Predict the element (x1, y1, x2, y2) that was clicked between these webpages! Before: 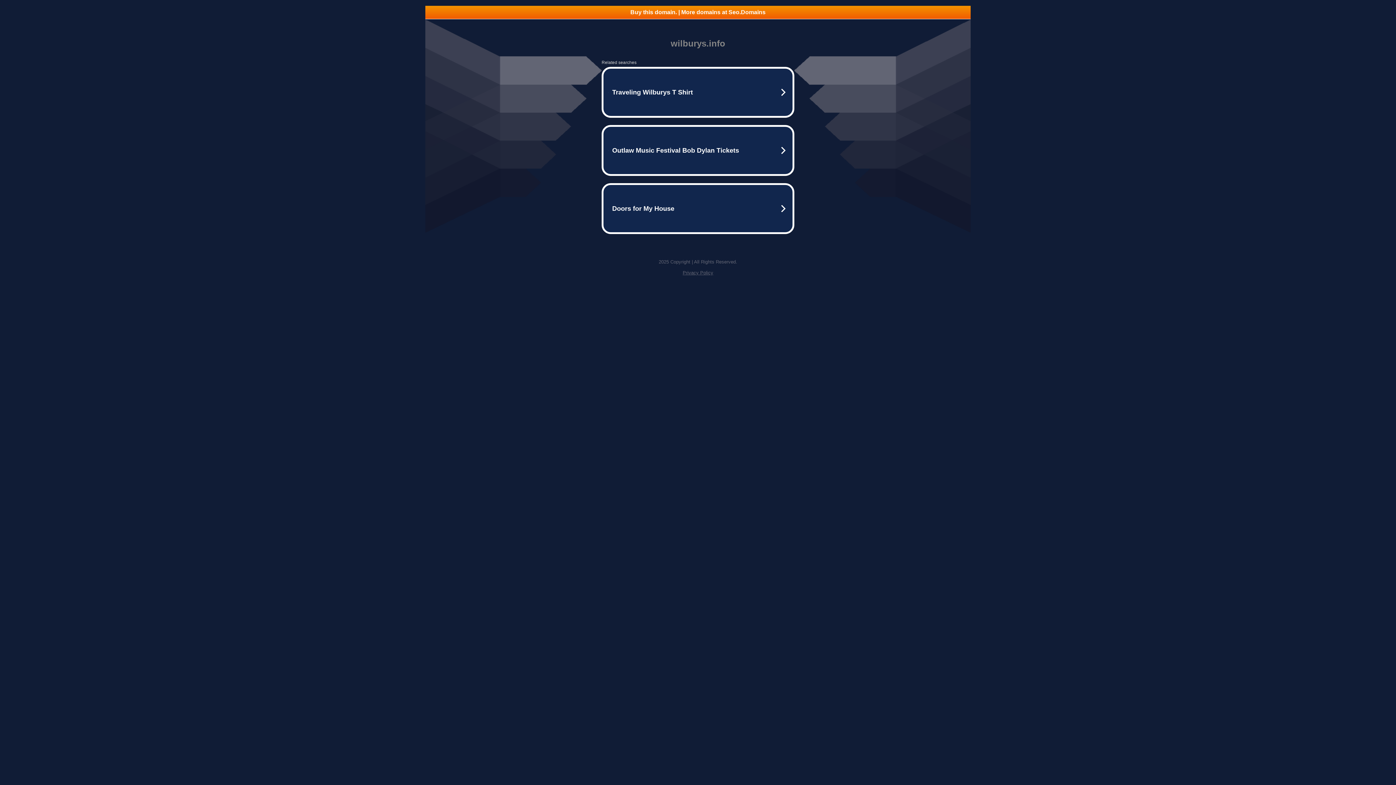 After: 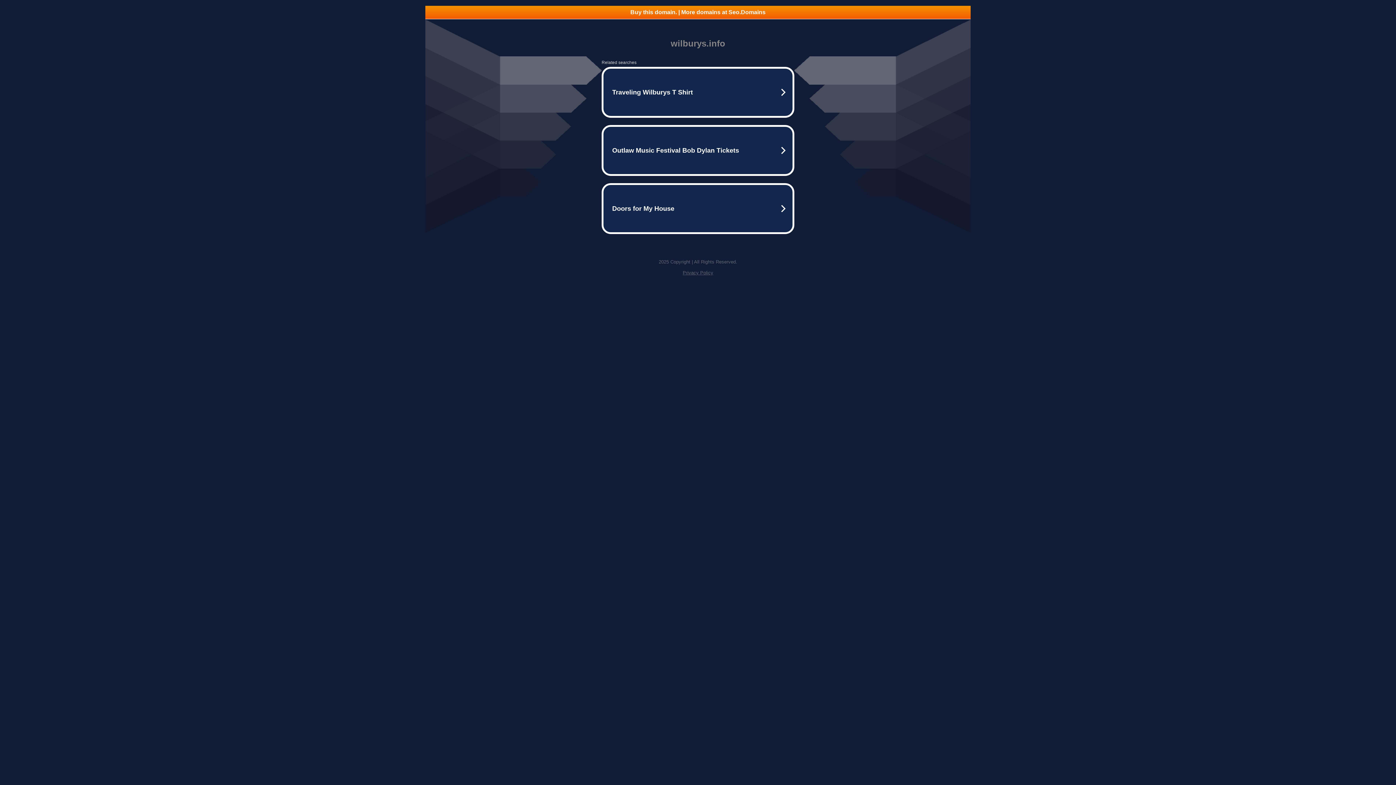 Action: bbox: (682, 270, 713, 275) label: Privacy Policy